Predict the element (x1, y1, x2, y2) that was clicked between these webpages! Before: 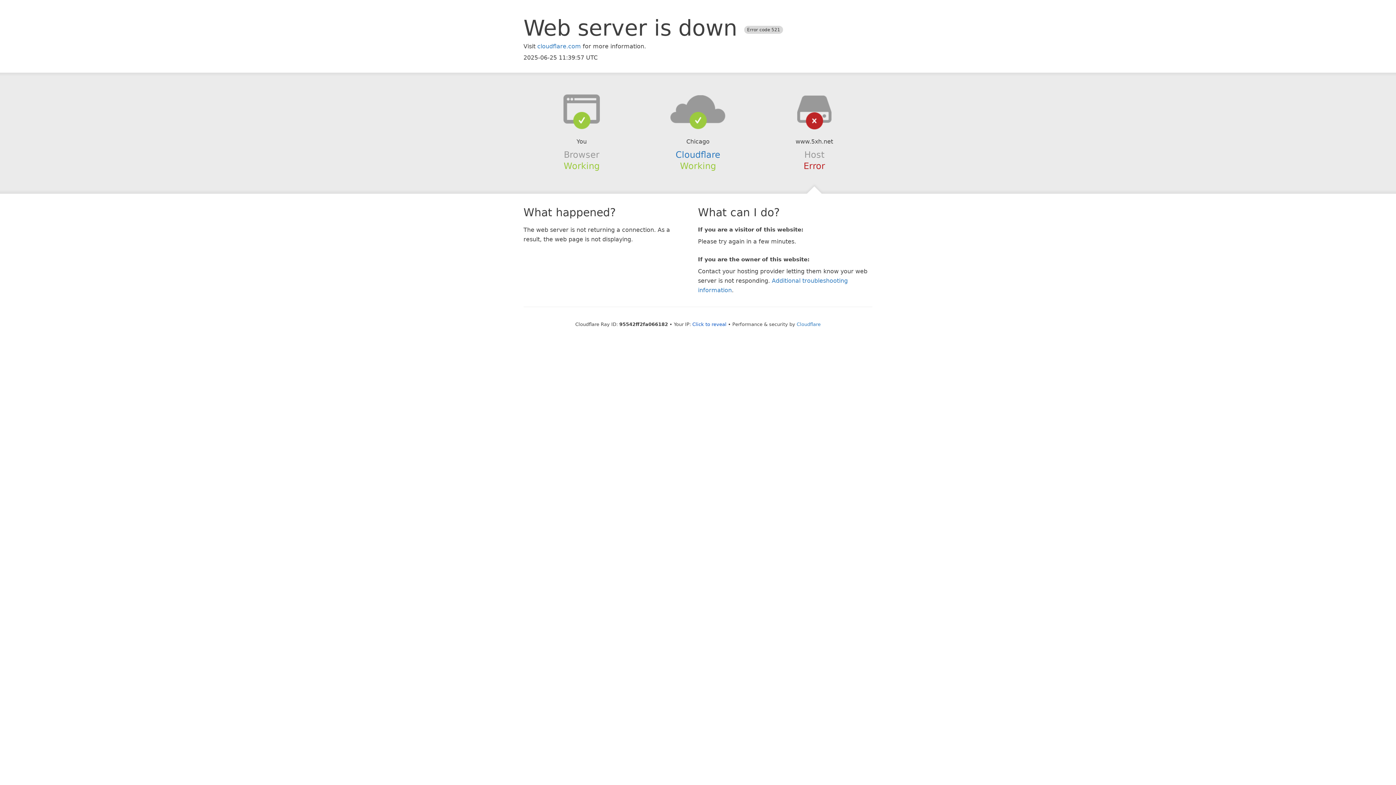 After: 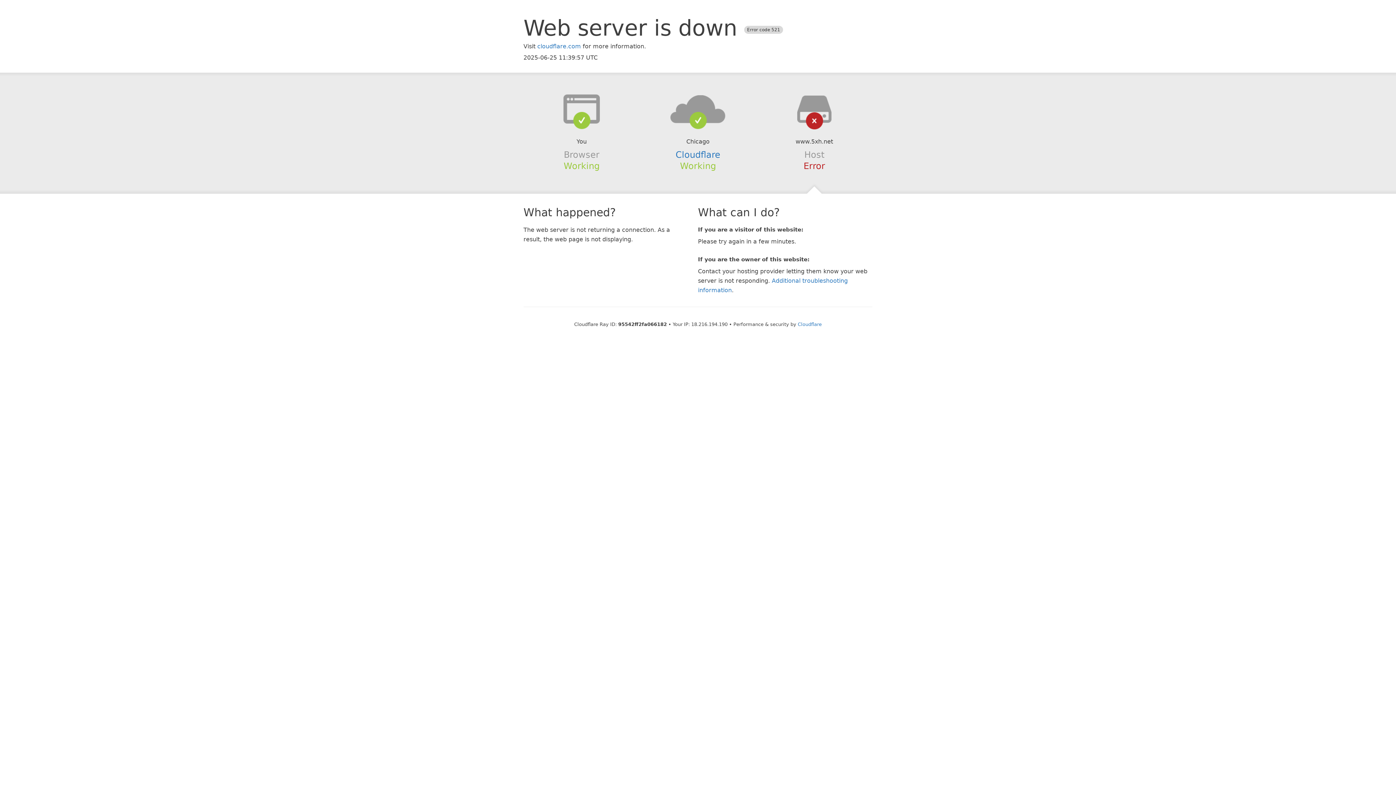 Action: bbox: (692, 321, 726, 327) label: Click to reveal